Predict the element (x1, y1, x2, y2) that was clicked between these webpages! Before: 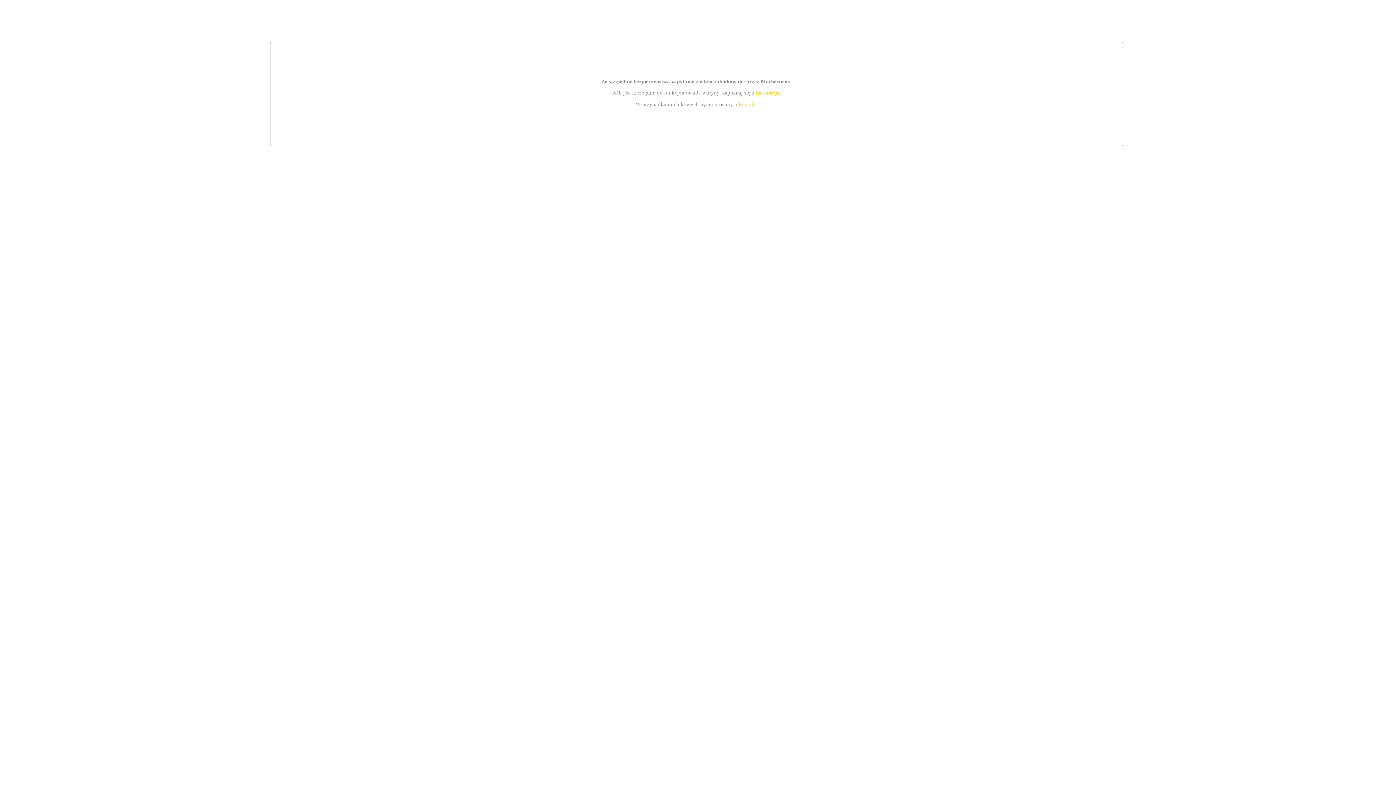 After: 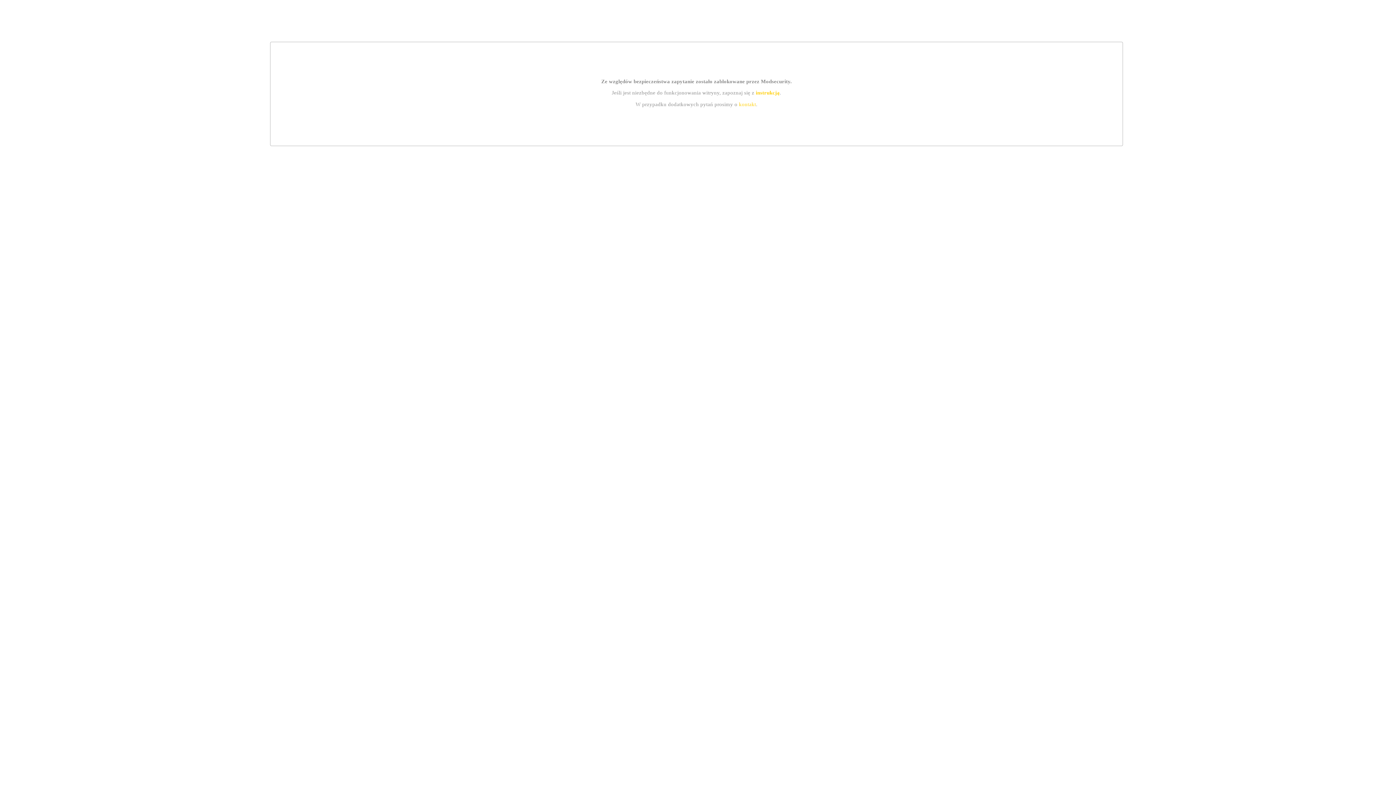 Action: label: instrukcją bbox: (755, 89, 779, 95)